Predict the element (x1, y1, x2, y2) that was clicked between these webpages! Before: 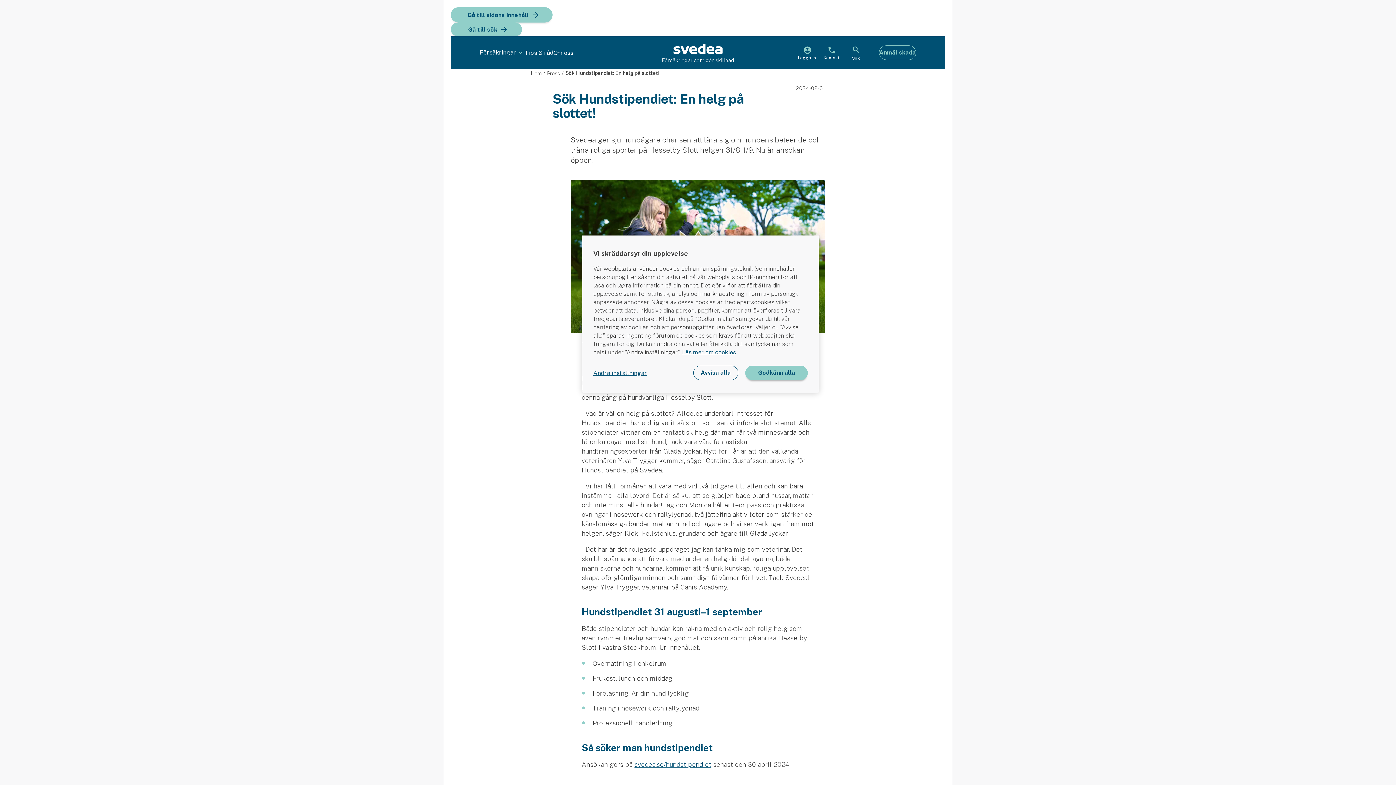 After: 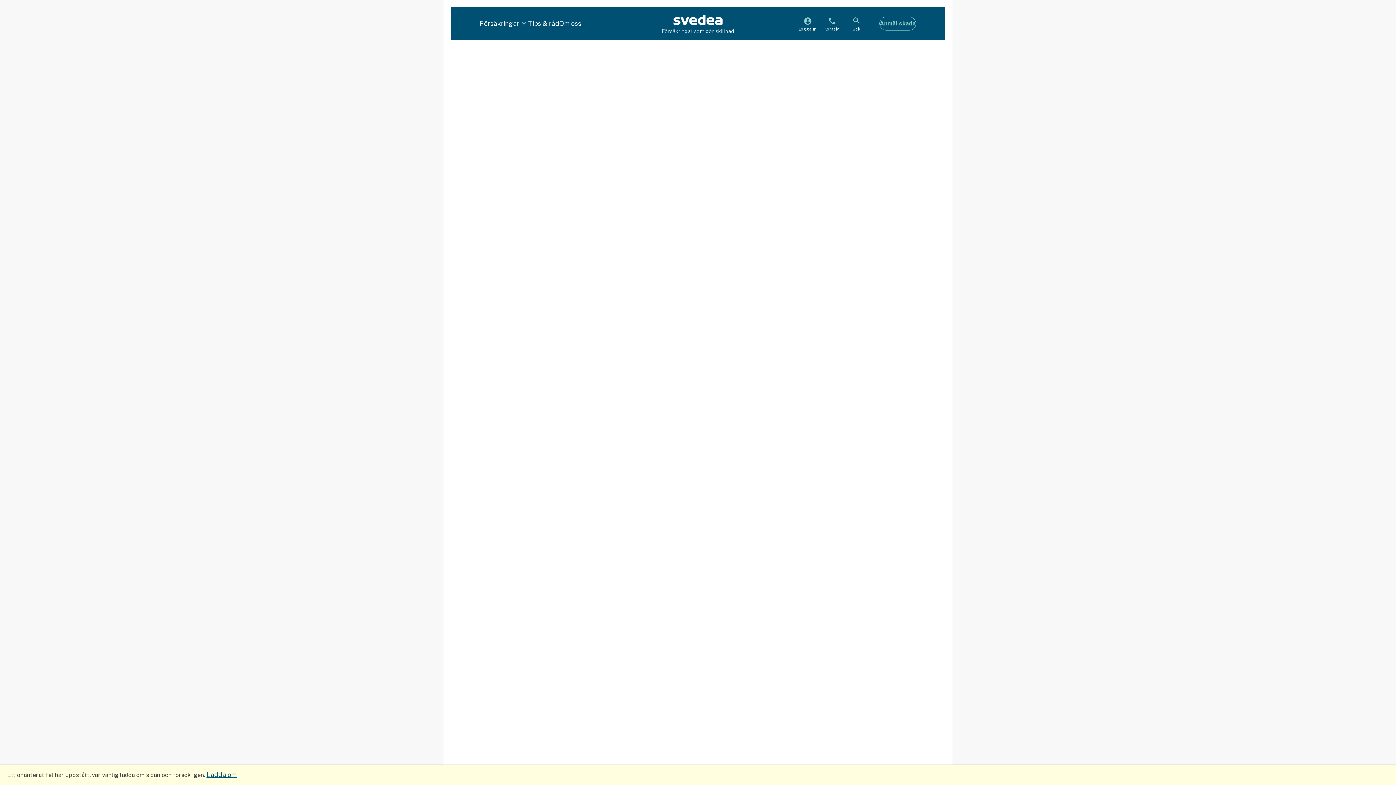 Action: label: Anmäl skada bbox: (879, 45, 916, 60)